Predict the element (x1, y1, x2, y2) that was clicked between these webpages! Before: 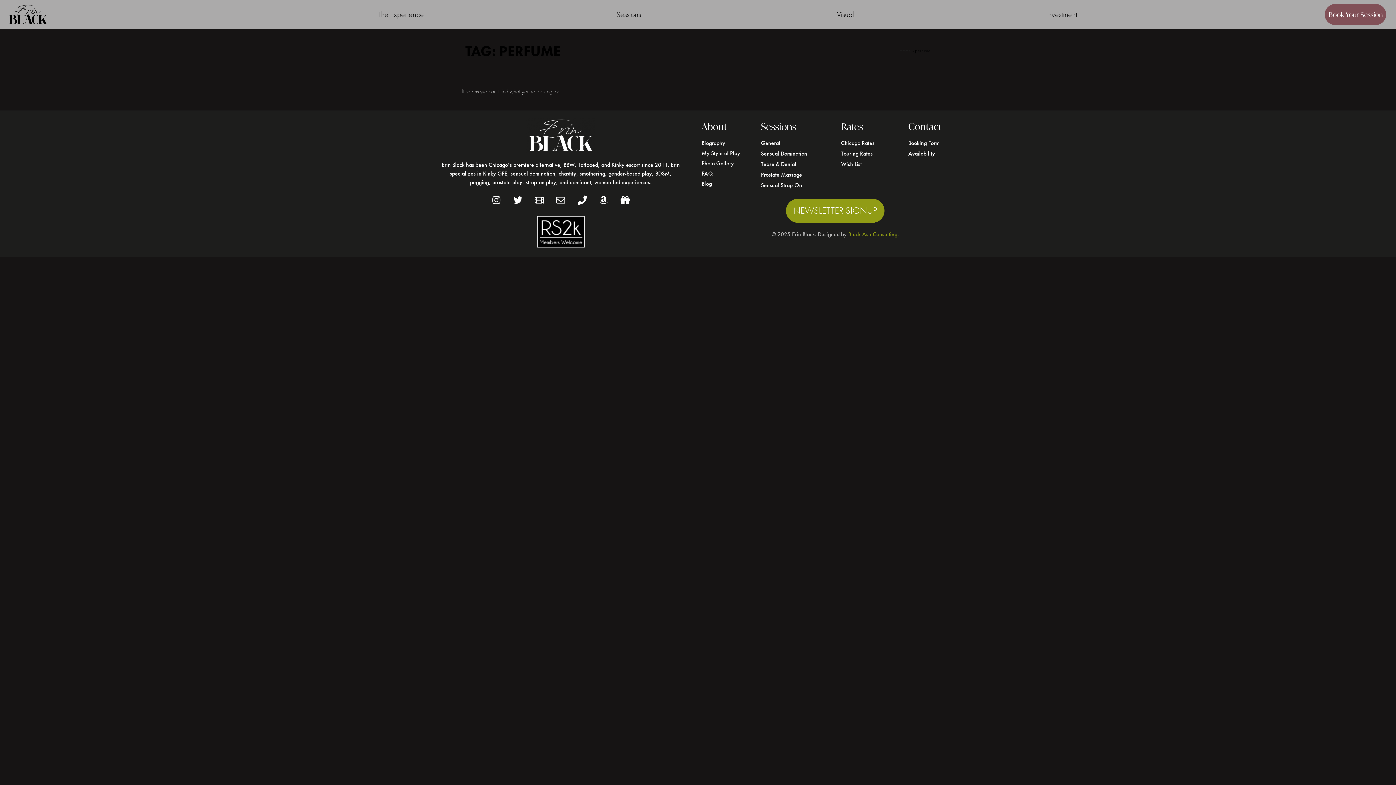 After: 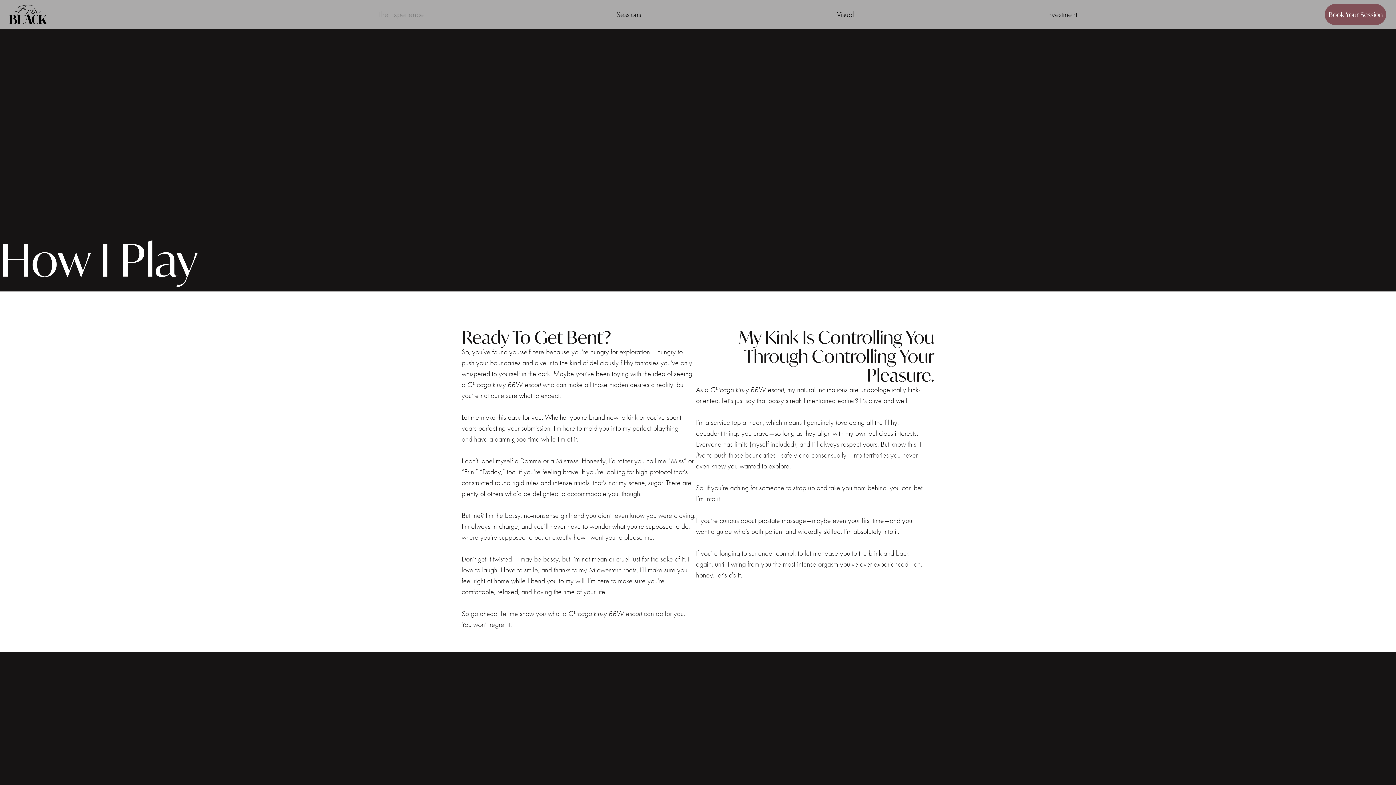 Action: bbox: (701, 149, 753, 157) label: My Style of Play